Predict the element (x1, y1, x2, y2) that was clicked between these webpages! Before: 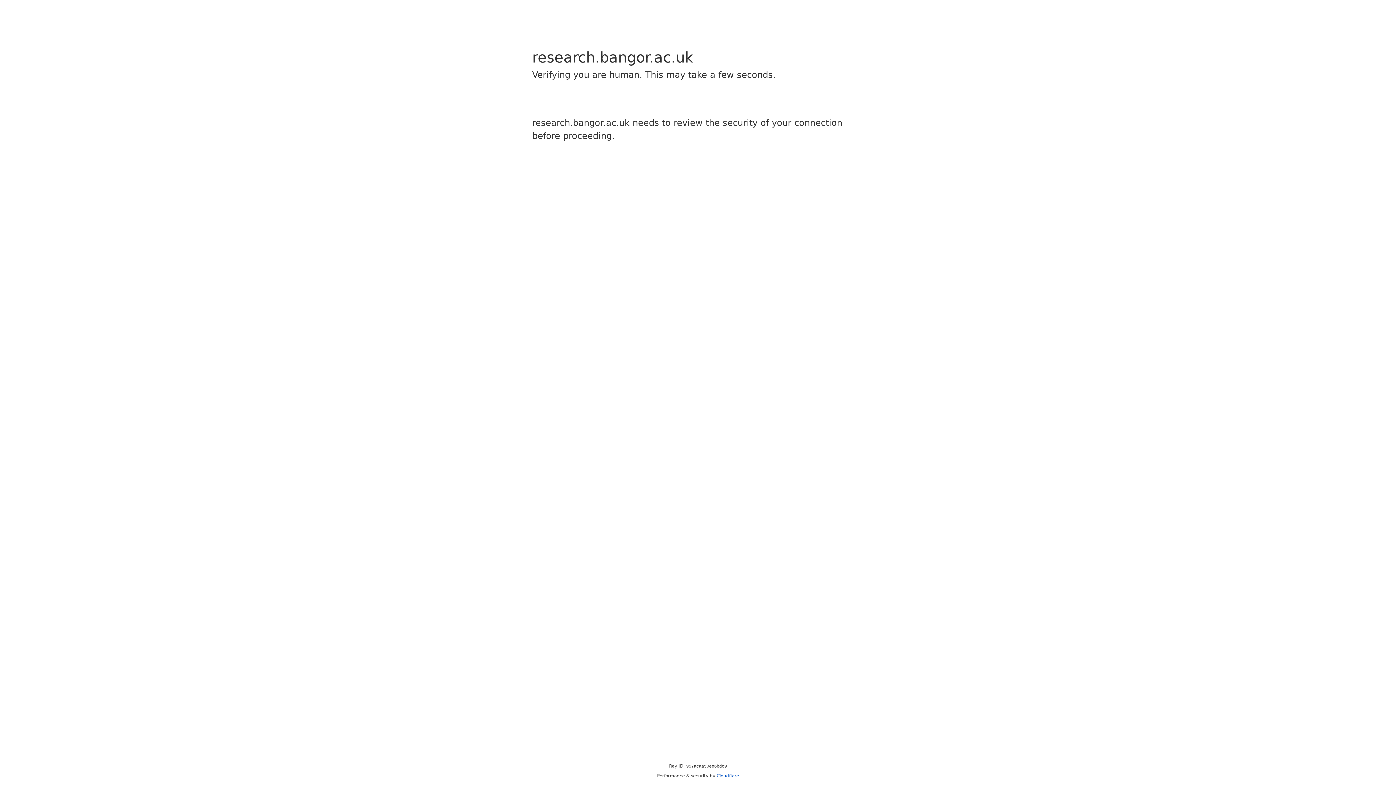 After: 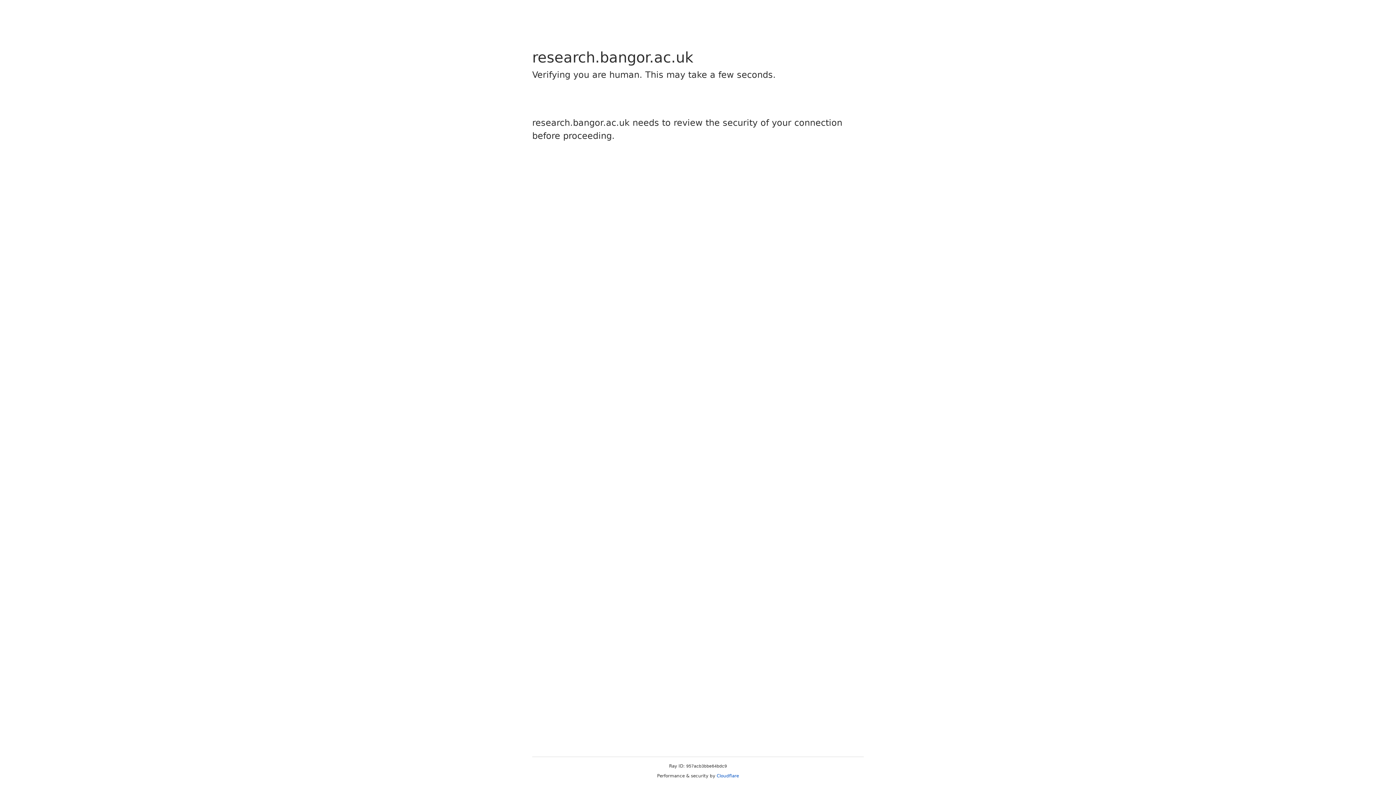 Action: bbox: (716, 773, 739, 778) label: Cloudflare